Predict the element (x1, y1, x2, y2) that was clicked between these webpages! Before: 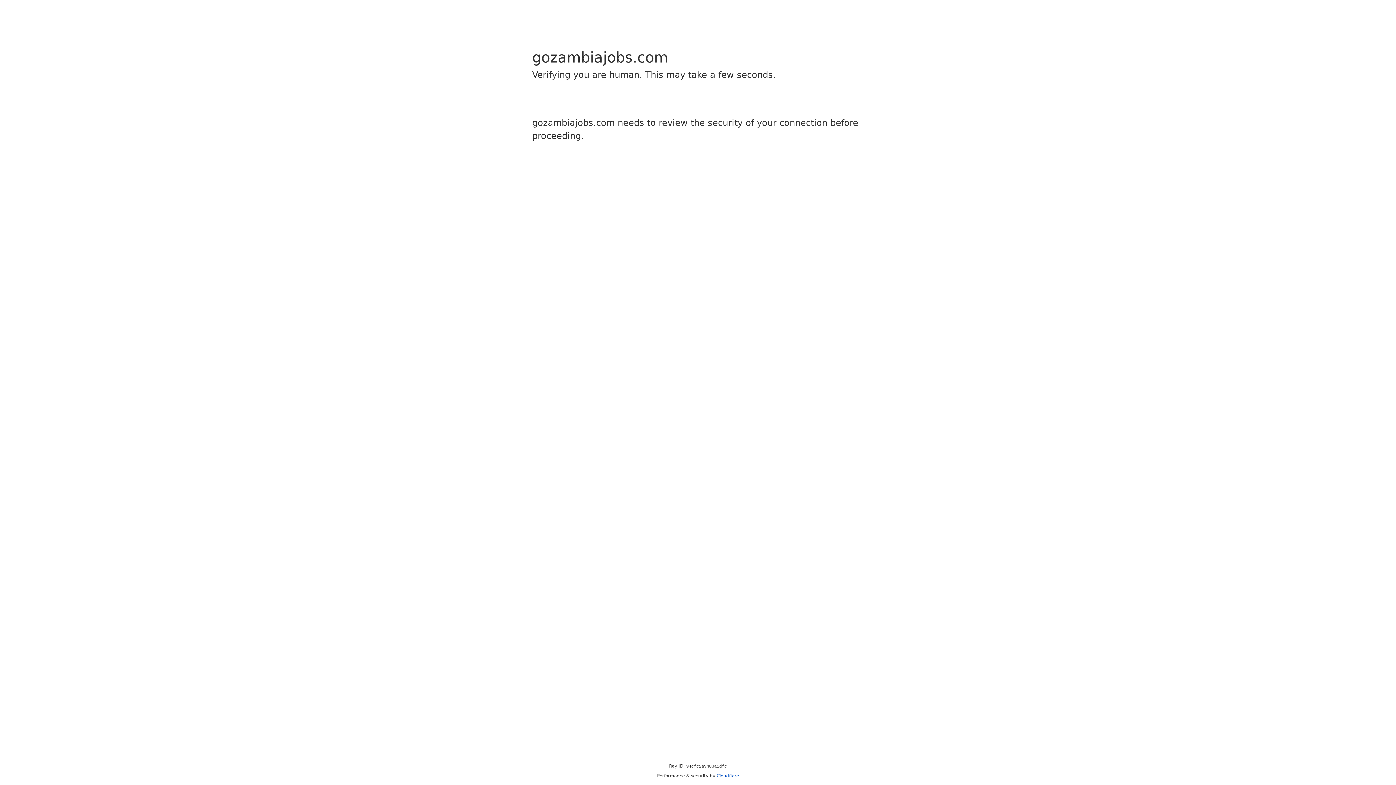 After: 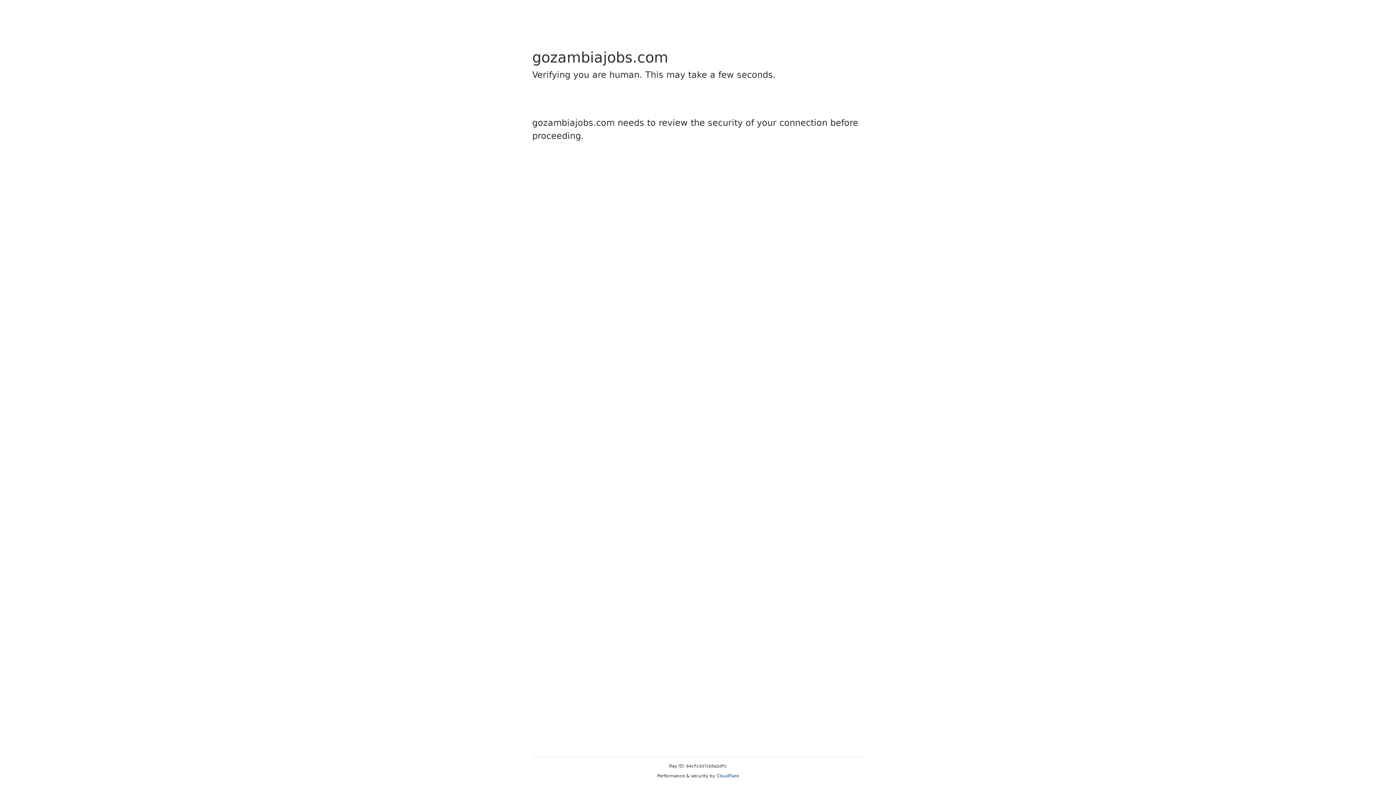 Action: label: Cloudflare bbox: (716, 773, 739, 778)